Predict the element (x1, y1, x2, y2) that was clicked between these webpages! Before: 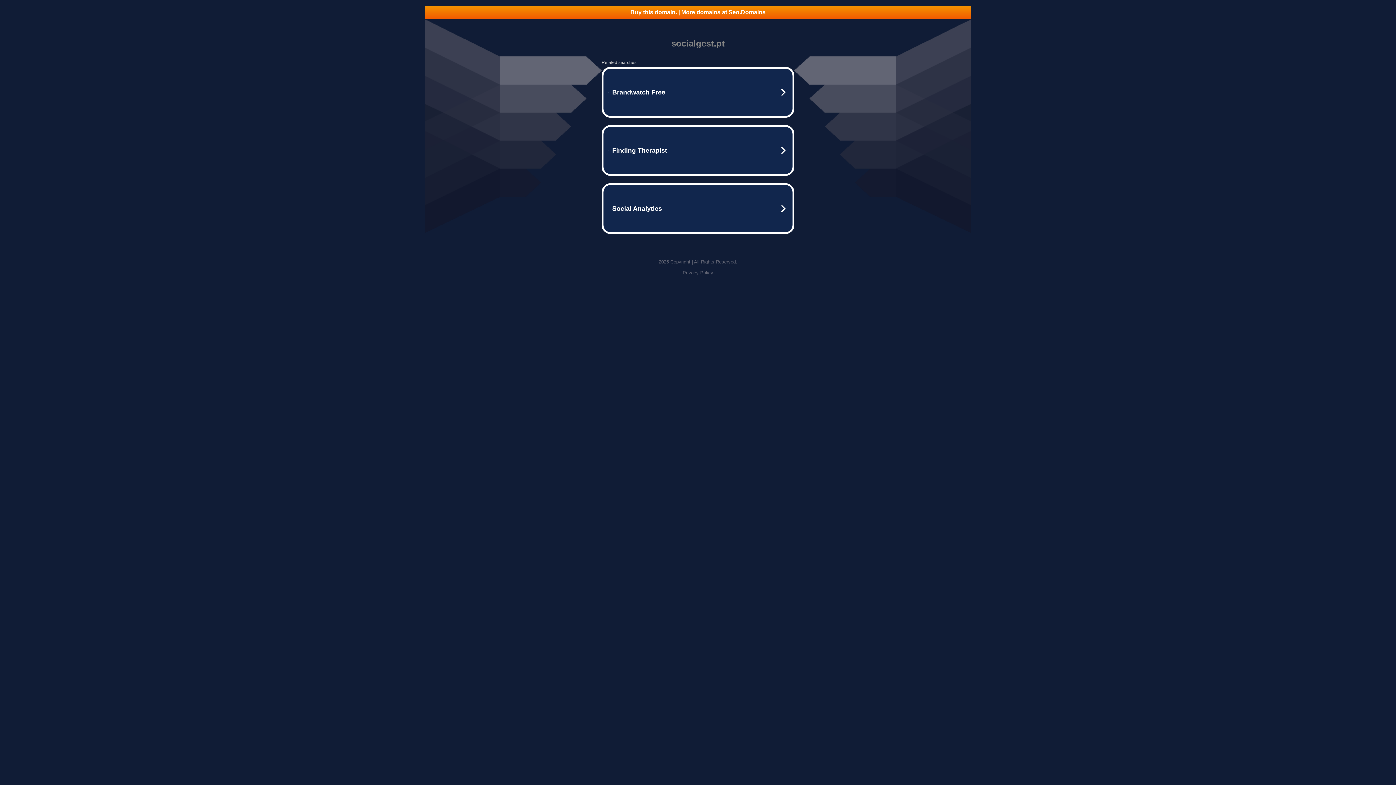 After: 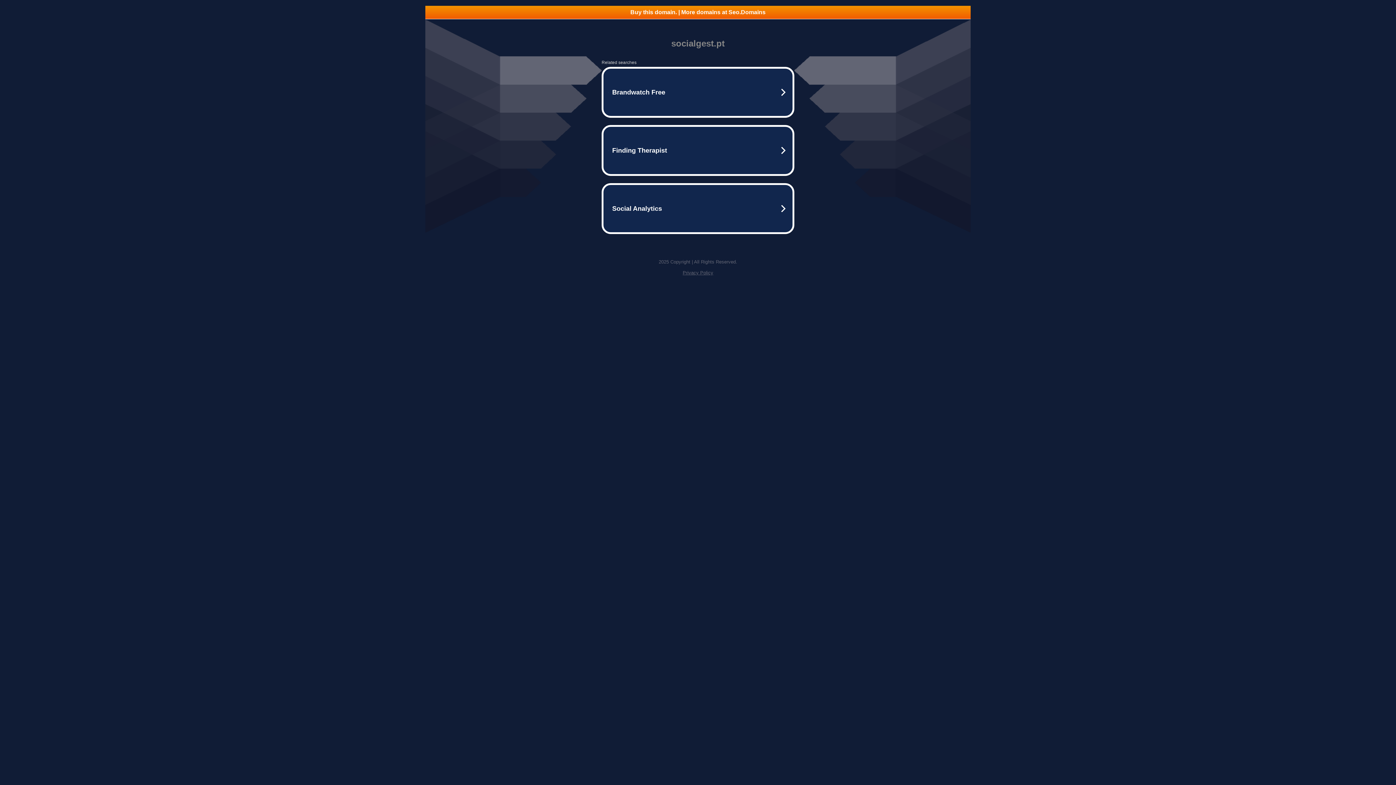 Action: bbox: (425, 5, 970, 18) label: Buy this domain. | More domains at Seo.Domains